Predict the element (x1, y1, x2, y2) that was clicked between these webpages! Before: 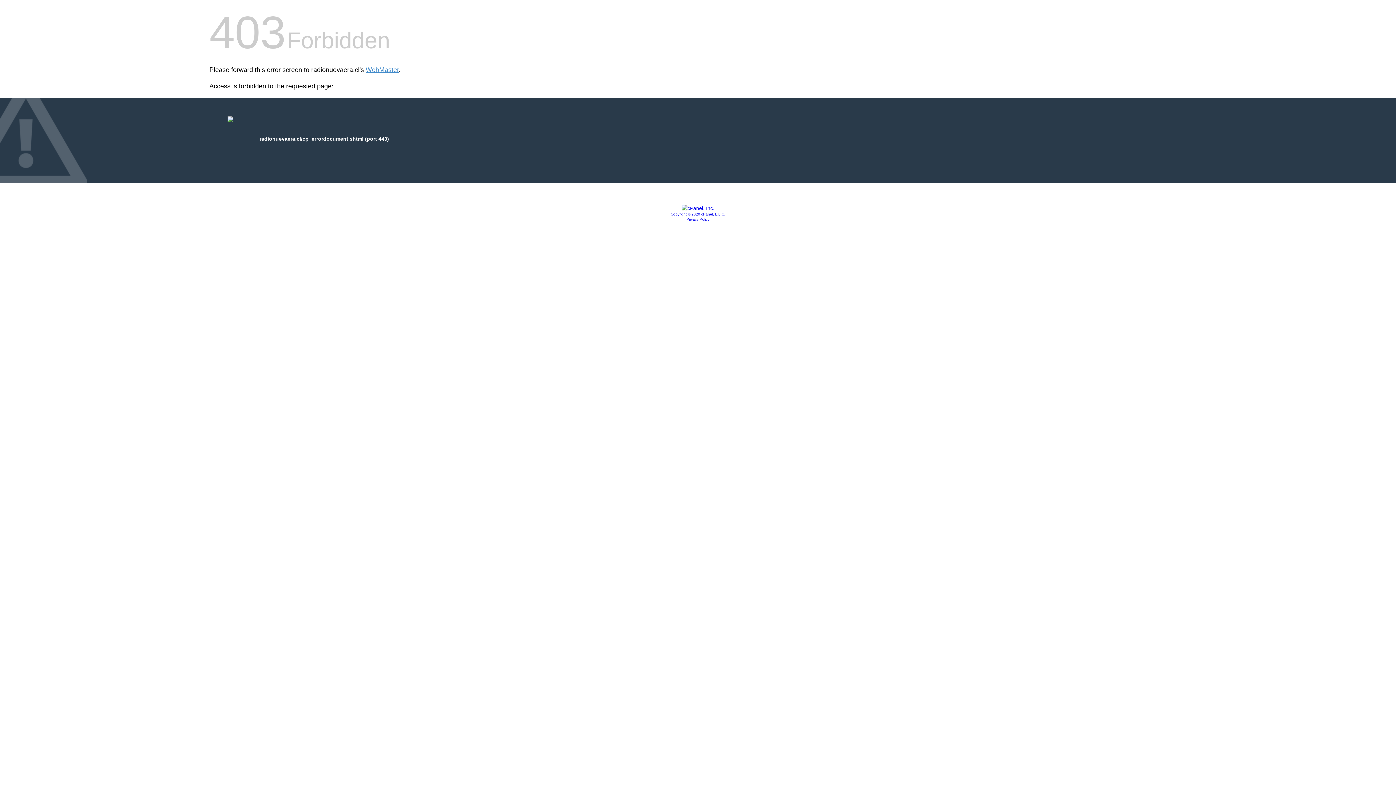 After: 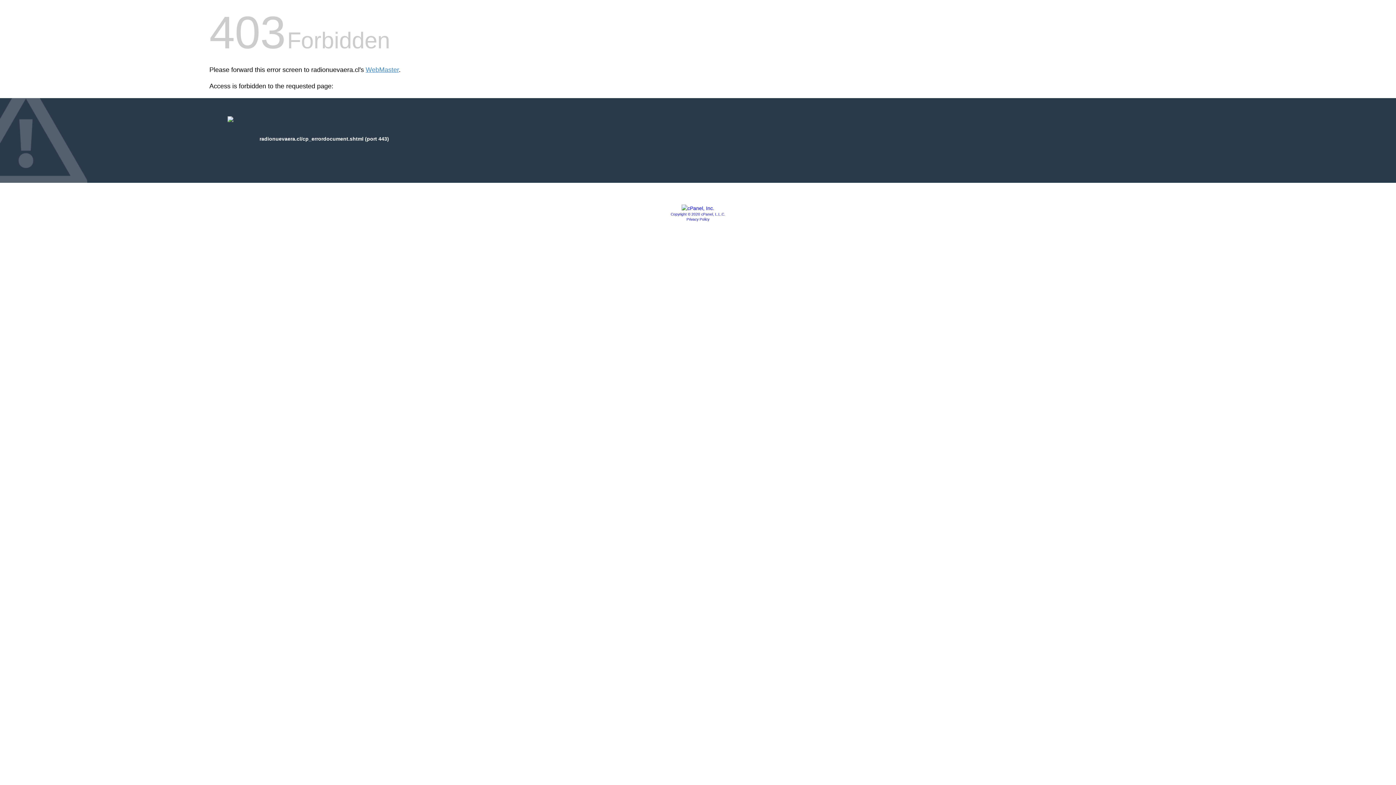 Action: bbox: (681, 205, 714, 211)